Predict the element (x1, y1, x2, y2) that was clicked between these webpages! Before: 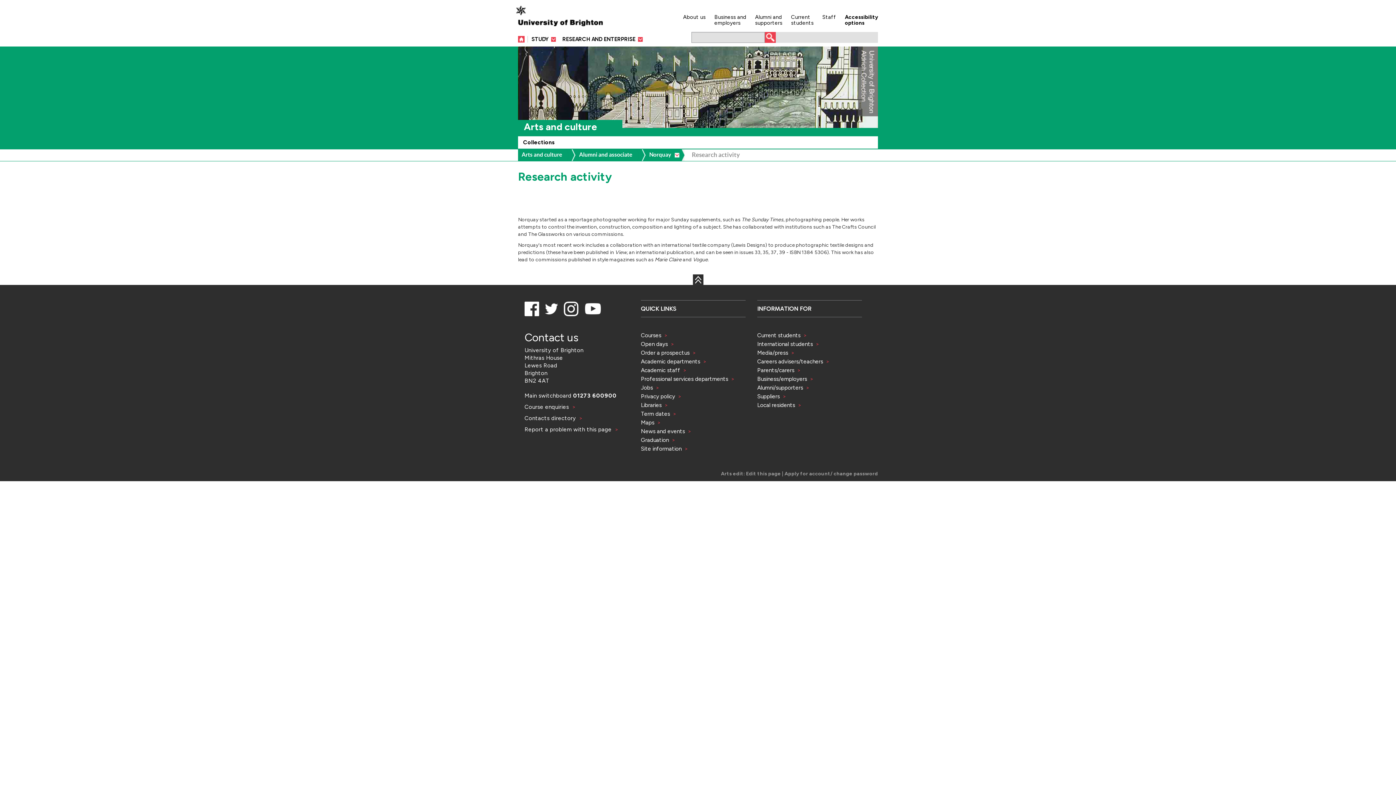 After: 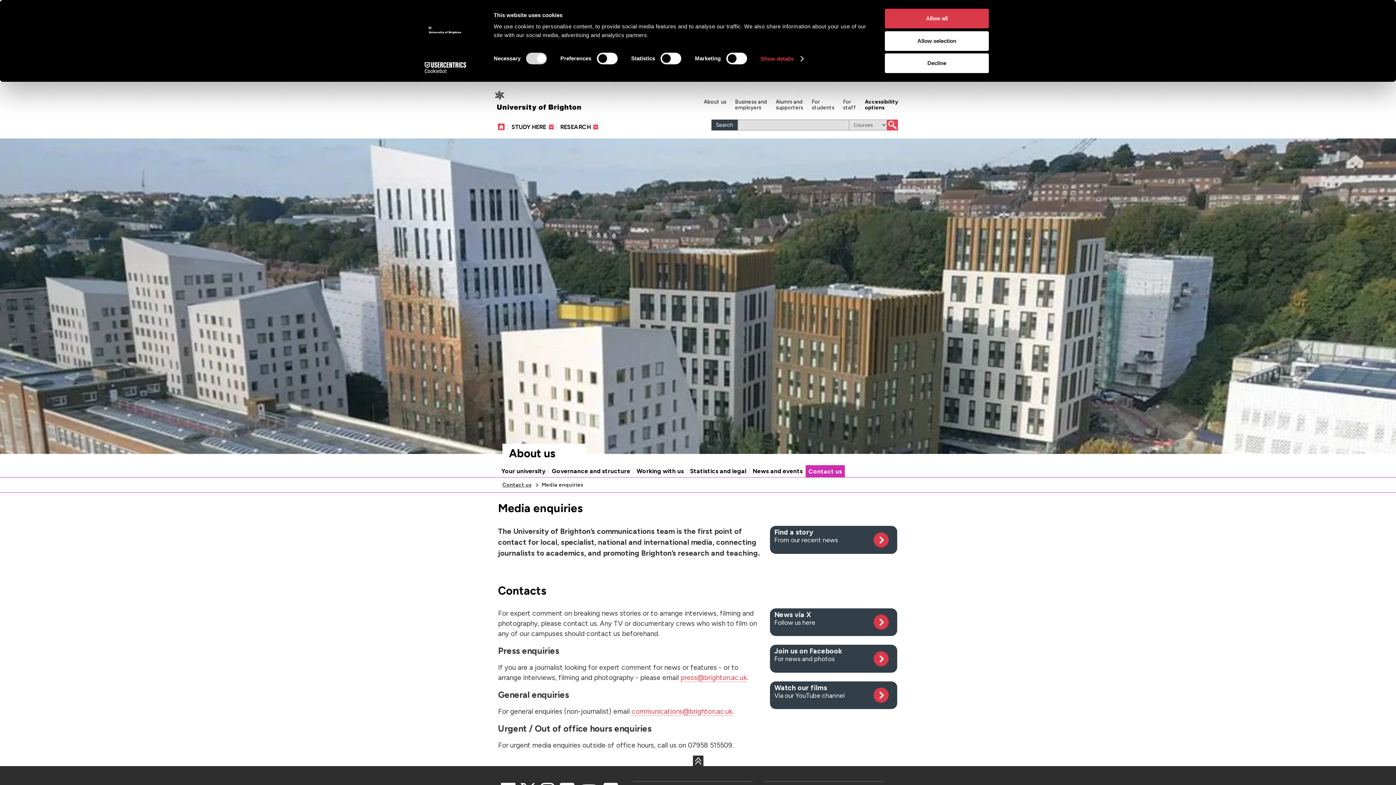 Action: bbox: (757, 347, 862, 356) label: Media/press